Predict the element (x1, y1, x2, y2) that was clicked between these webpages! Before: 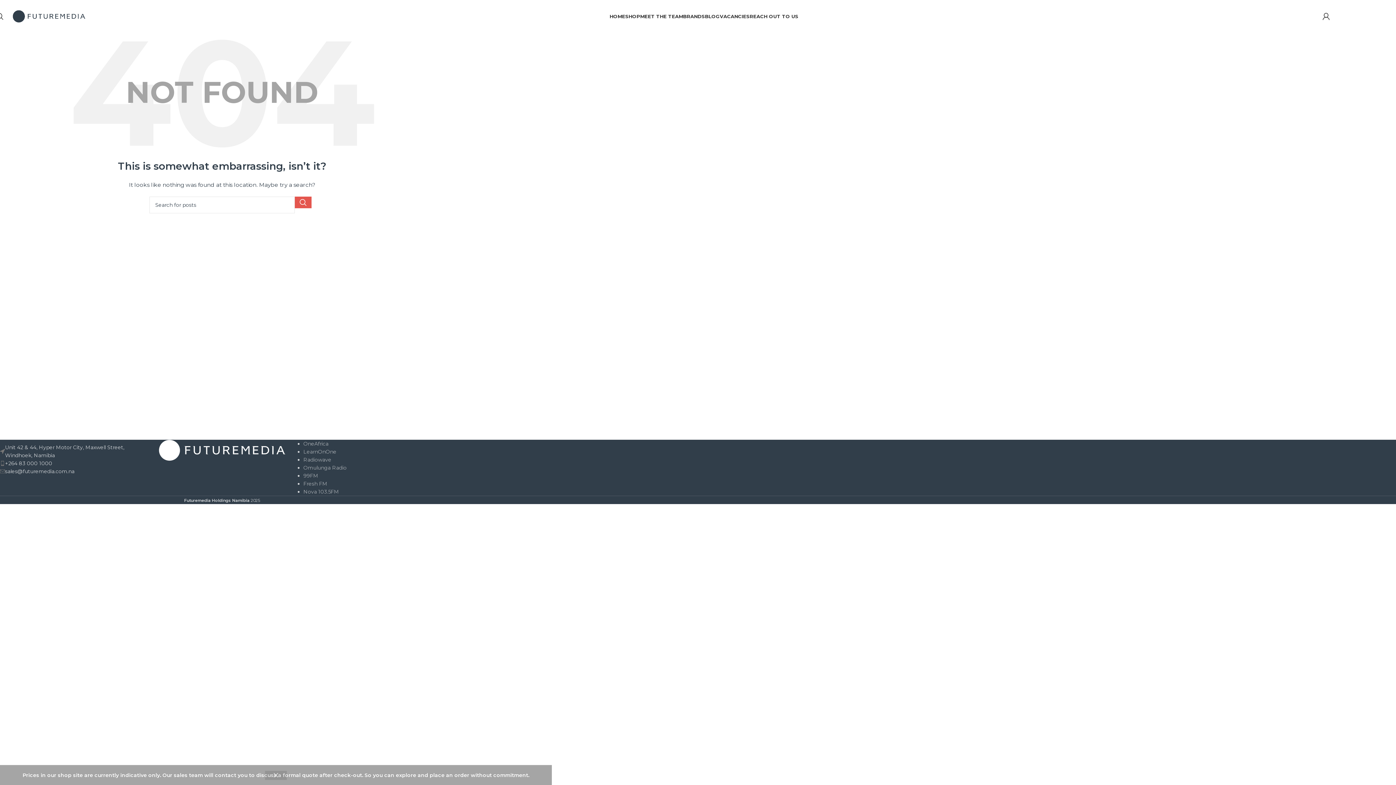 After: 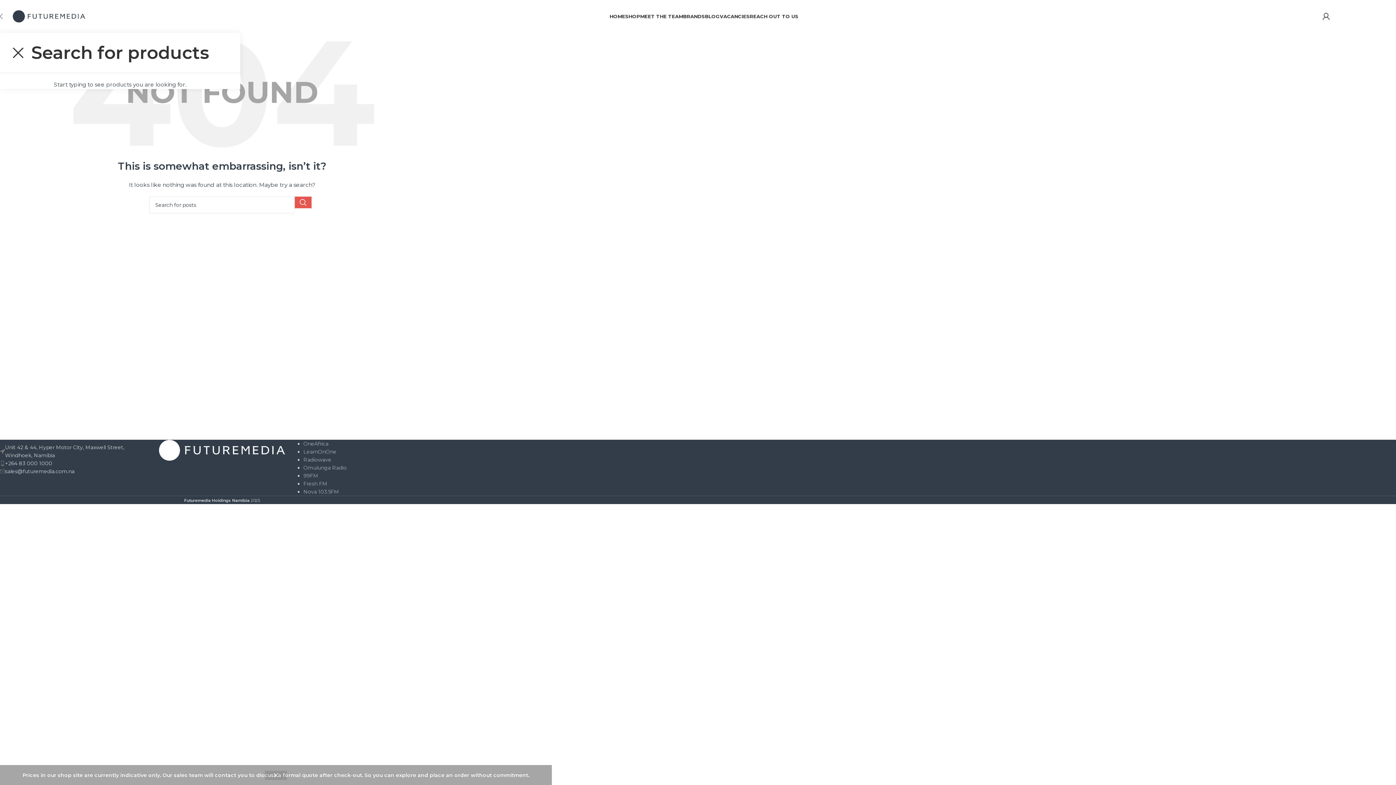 Action: label: Search bbox: (-3, 9, 3, 23)